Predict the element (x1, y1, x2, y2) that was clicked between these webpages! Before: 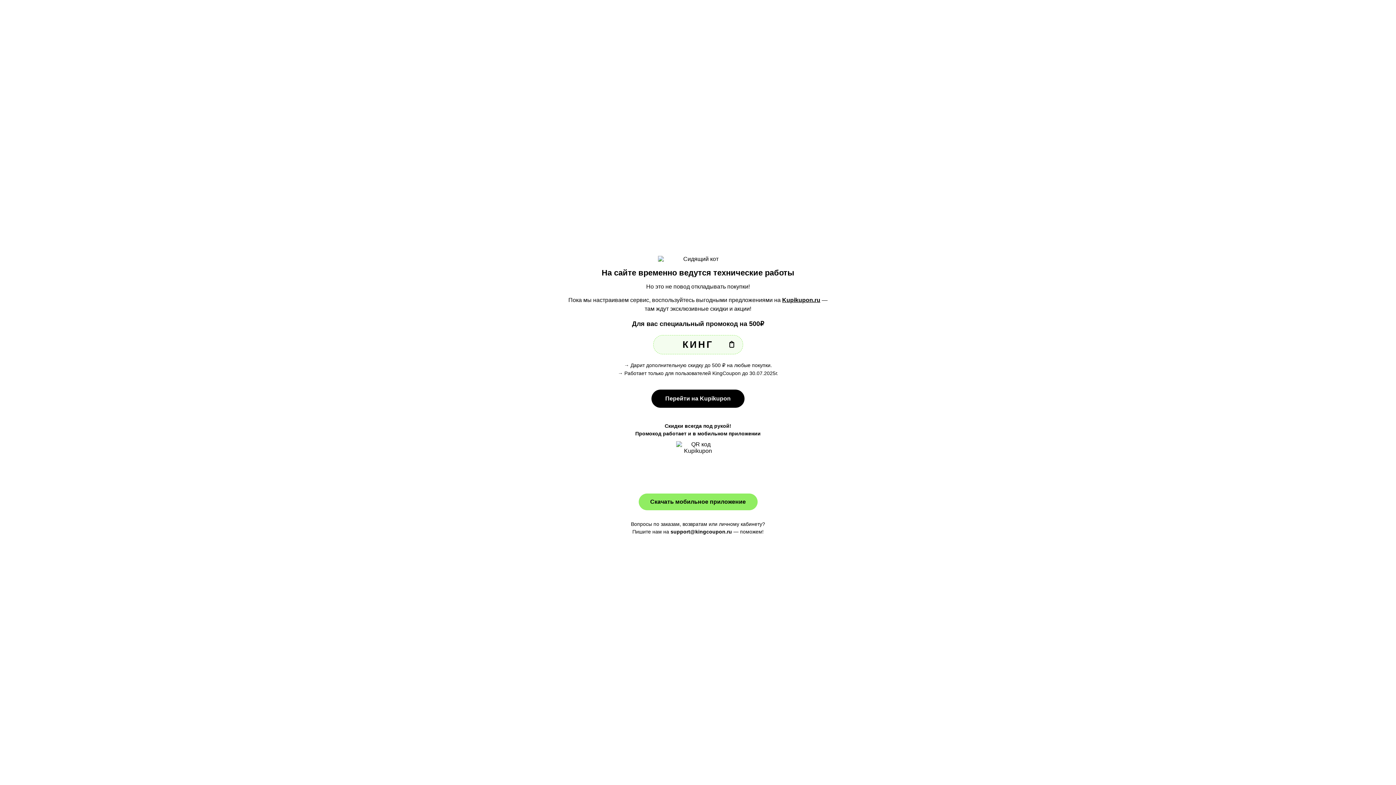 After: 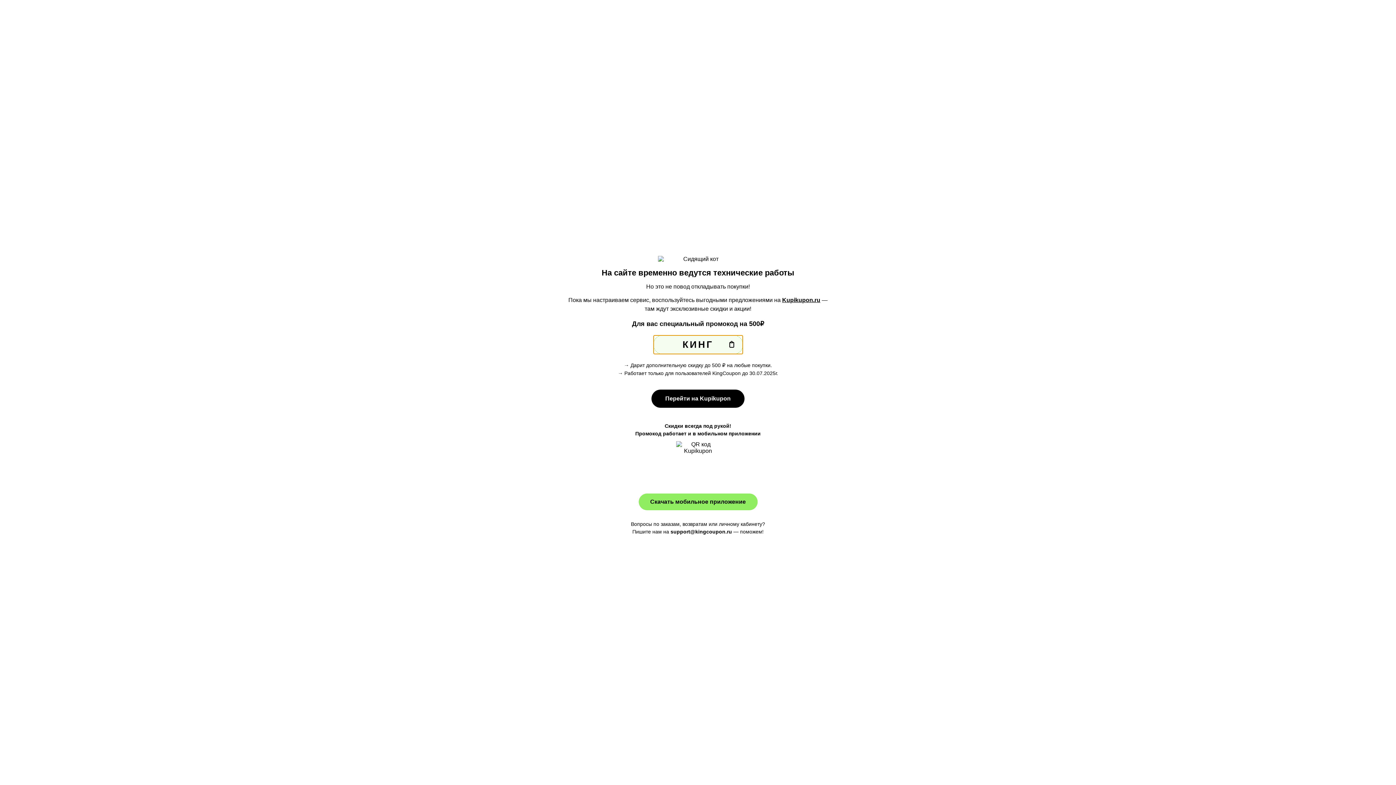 Action: bbox: (653, 335, 743, 354) label: КИНГ